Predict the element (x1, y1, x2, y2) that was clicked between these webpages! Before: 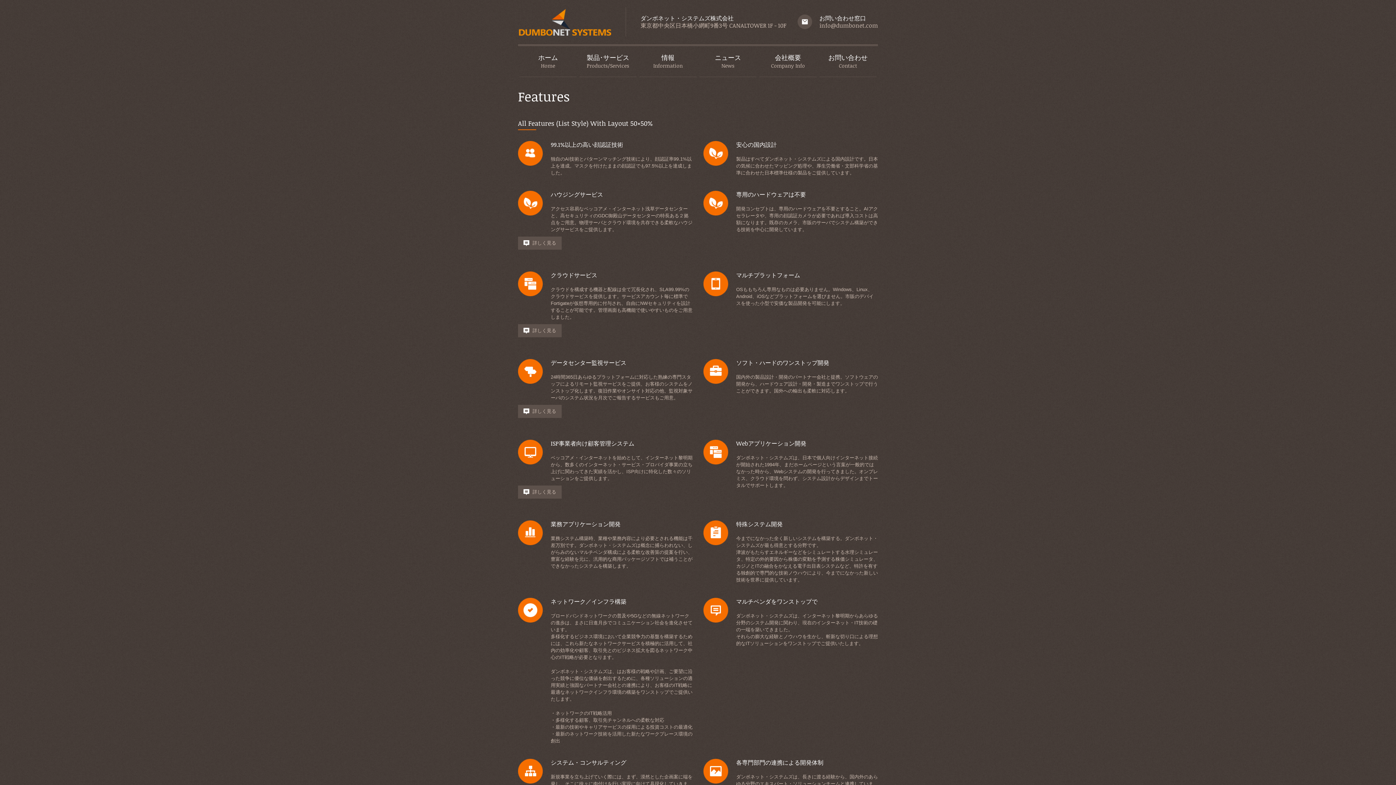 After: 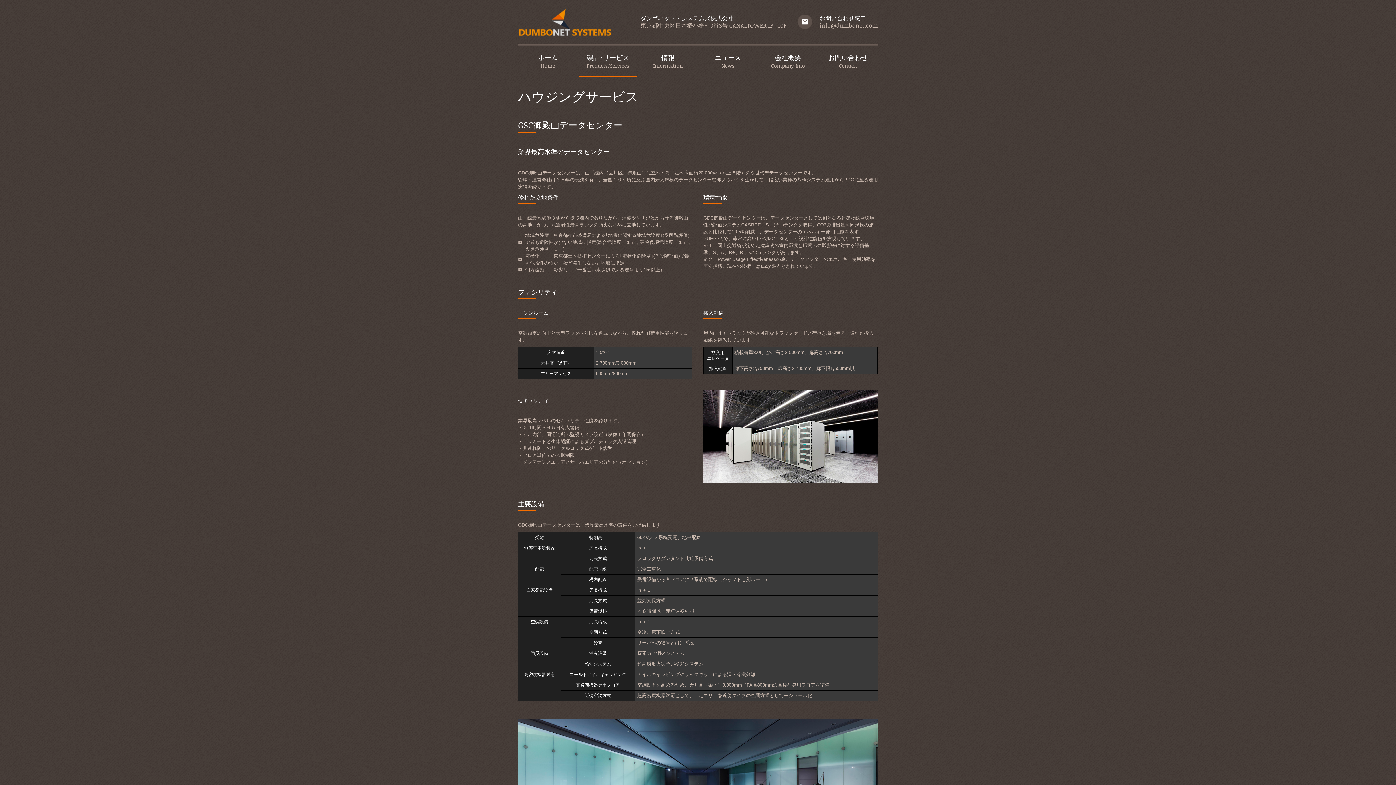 Action: bbox: (518, 236, 561, 249) label: 詳しく見る